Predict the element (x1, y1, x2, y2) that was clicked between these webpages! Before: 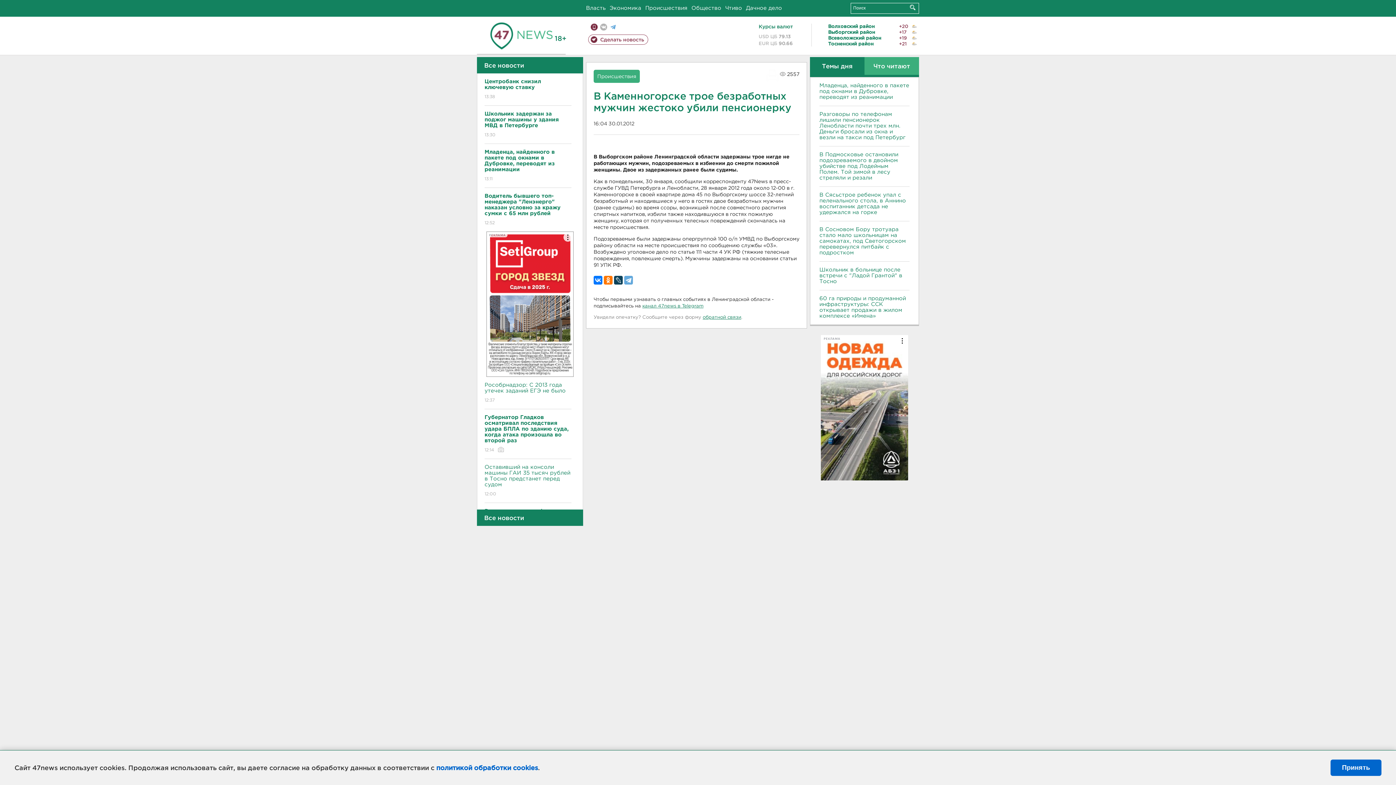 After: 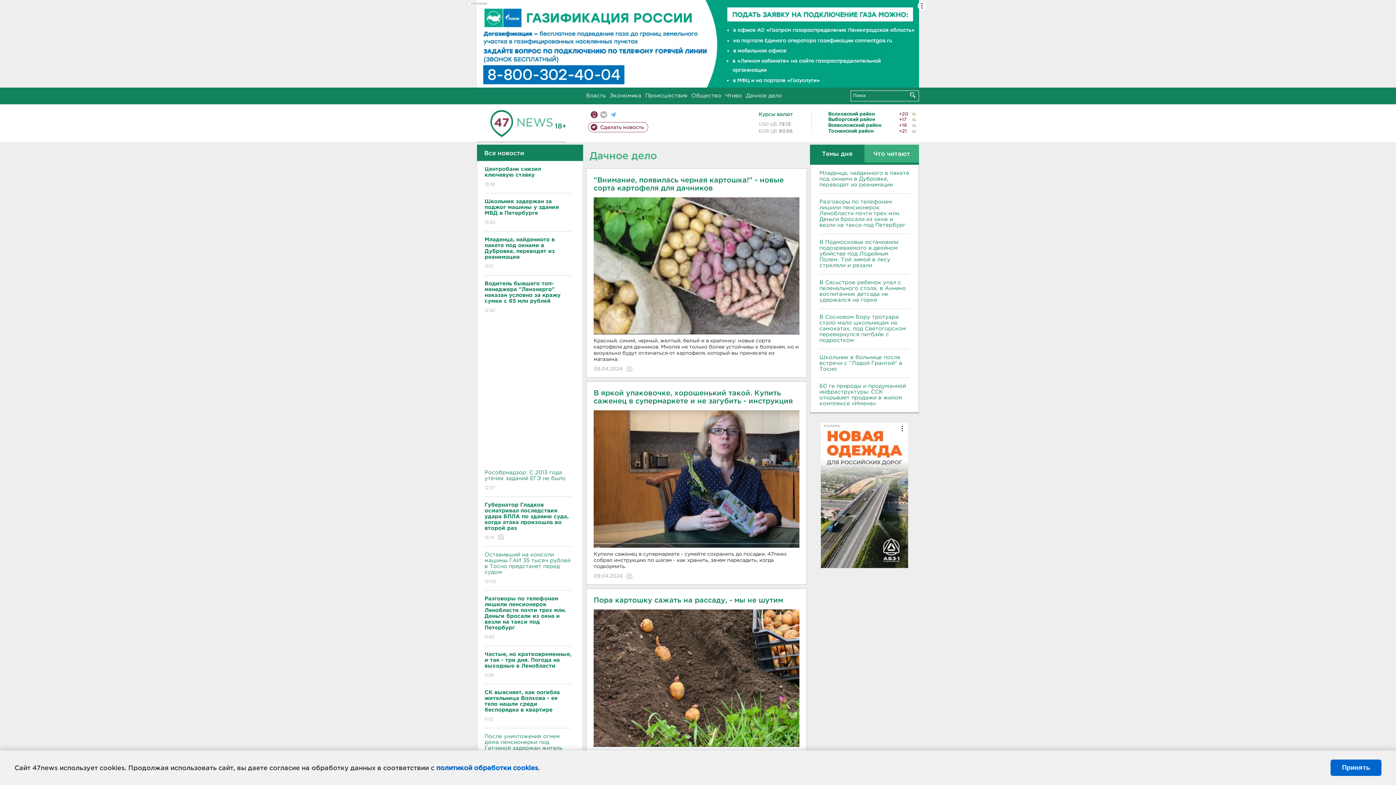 Action: label: Дачное дело bbox: (746, 5, 782, 10)